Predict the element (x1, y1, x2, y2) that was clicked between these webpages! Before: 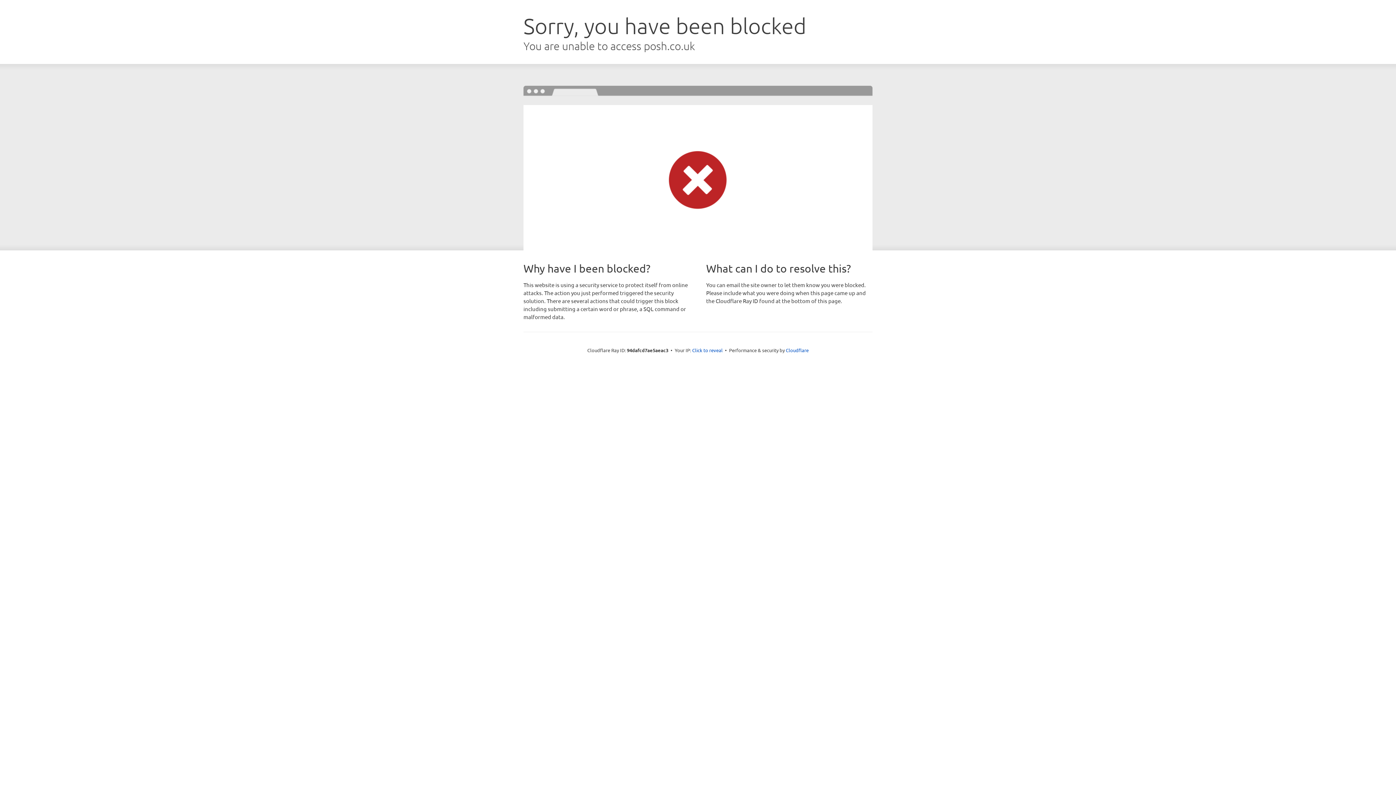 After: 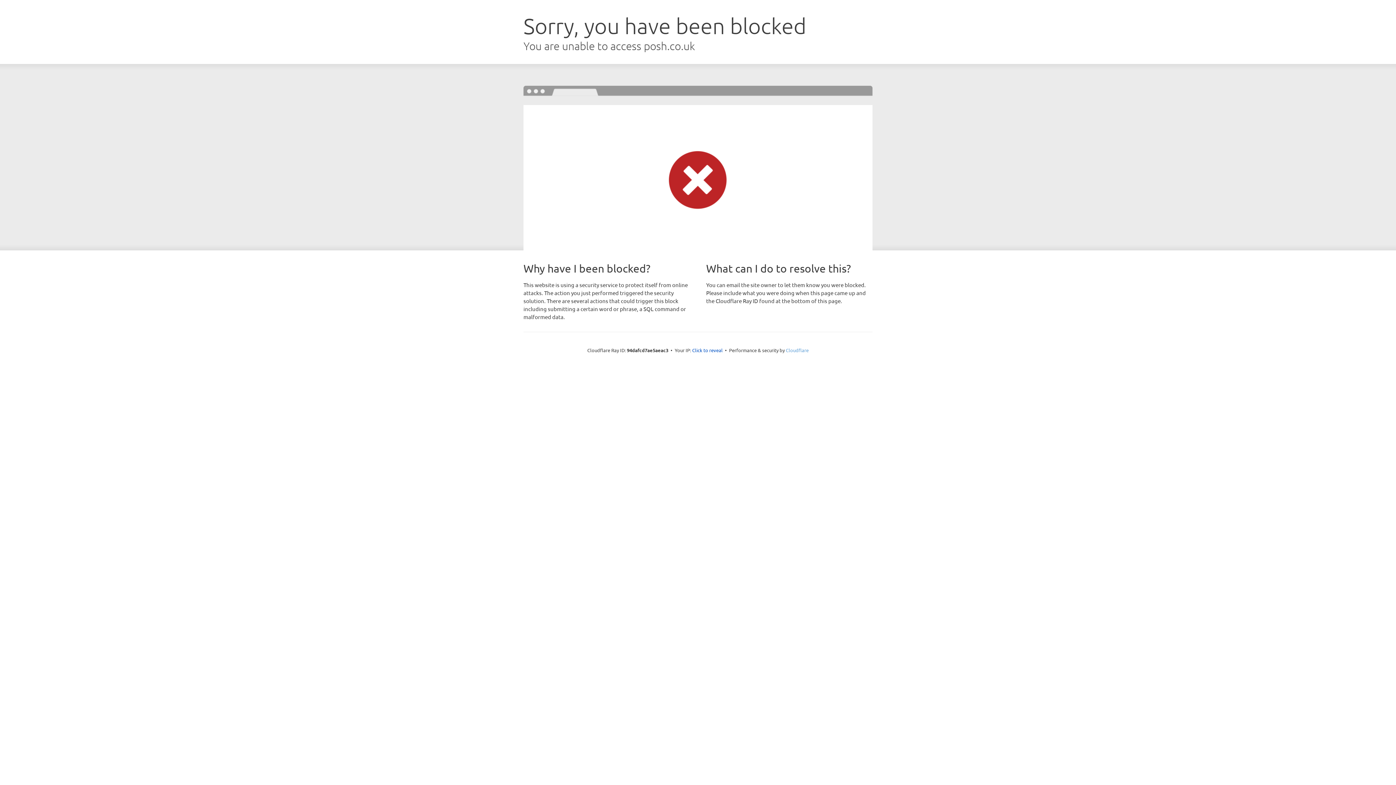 Action: bbox: (786, 347, 808, 353) label: Cloudflare